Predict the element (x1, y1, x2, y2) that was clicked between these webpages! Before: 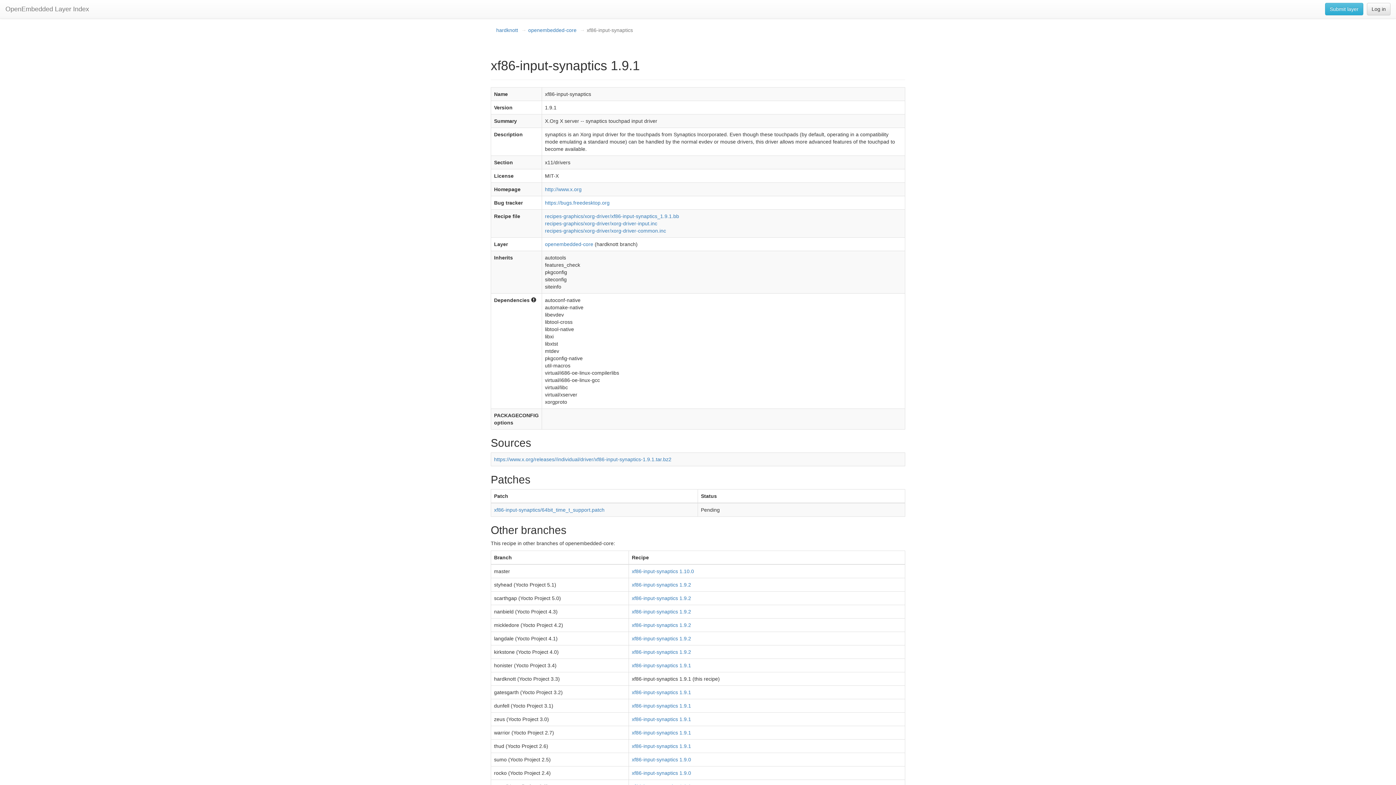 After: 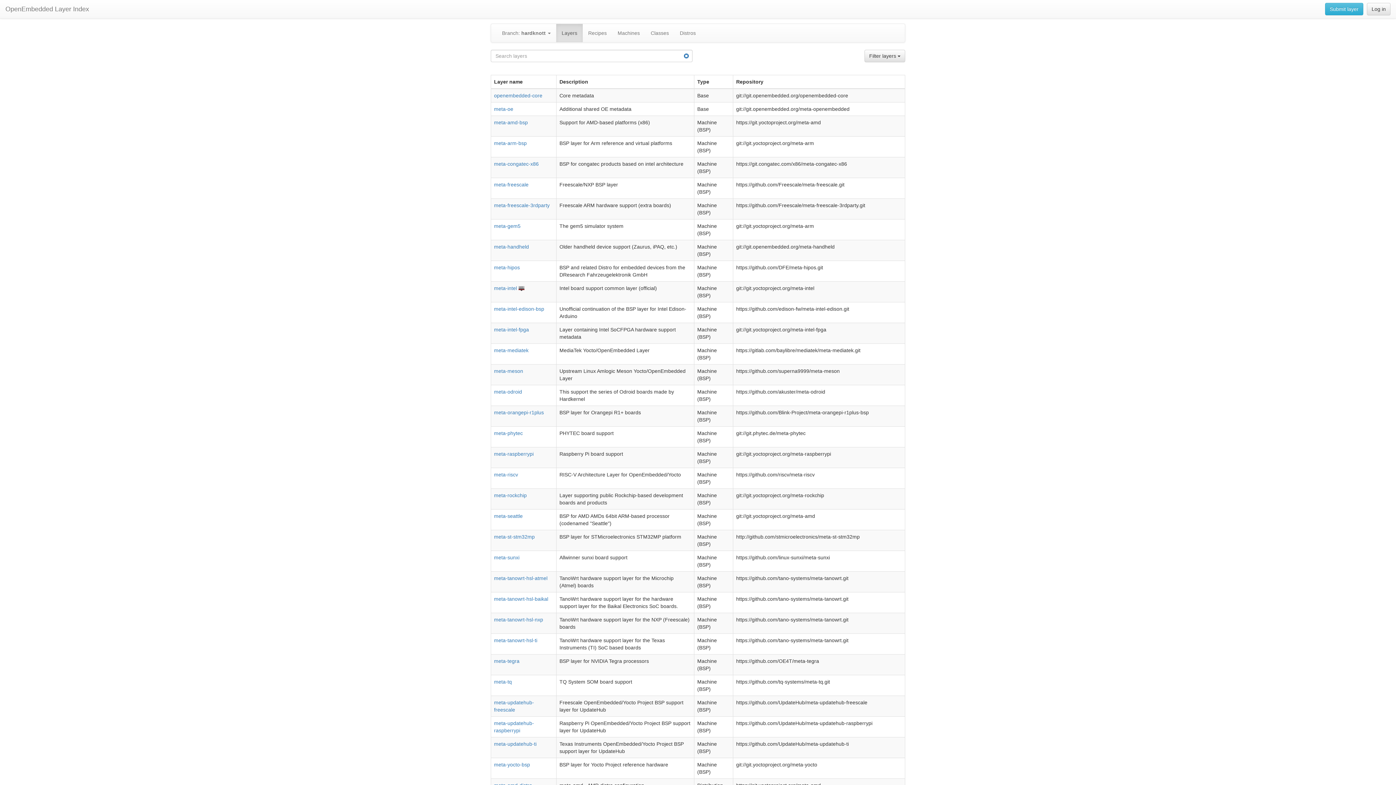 Action: label: hardknott bbox: (496, 27, 518, 33)